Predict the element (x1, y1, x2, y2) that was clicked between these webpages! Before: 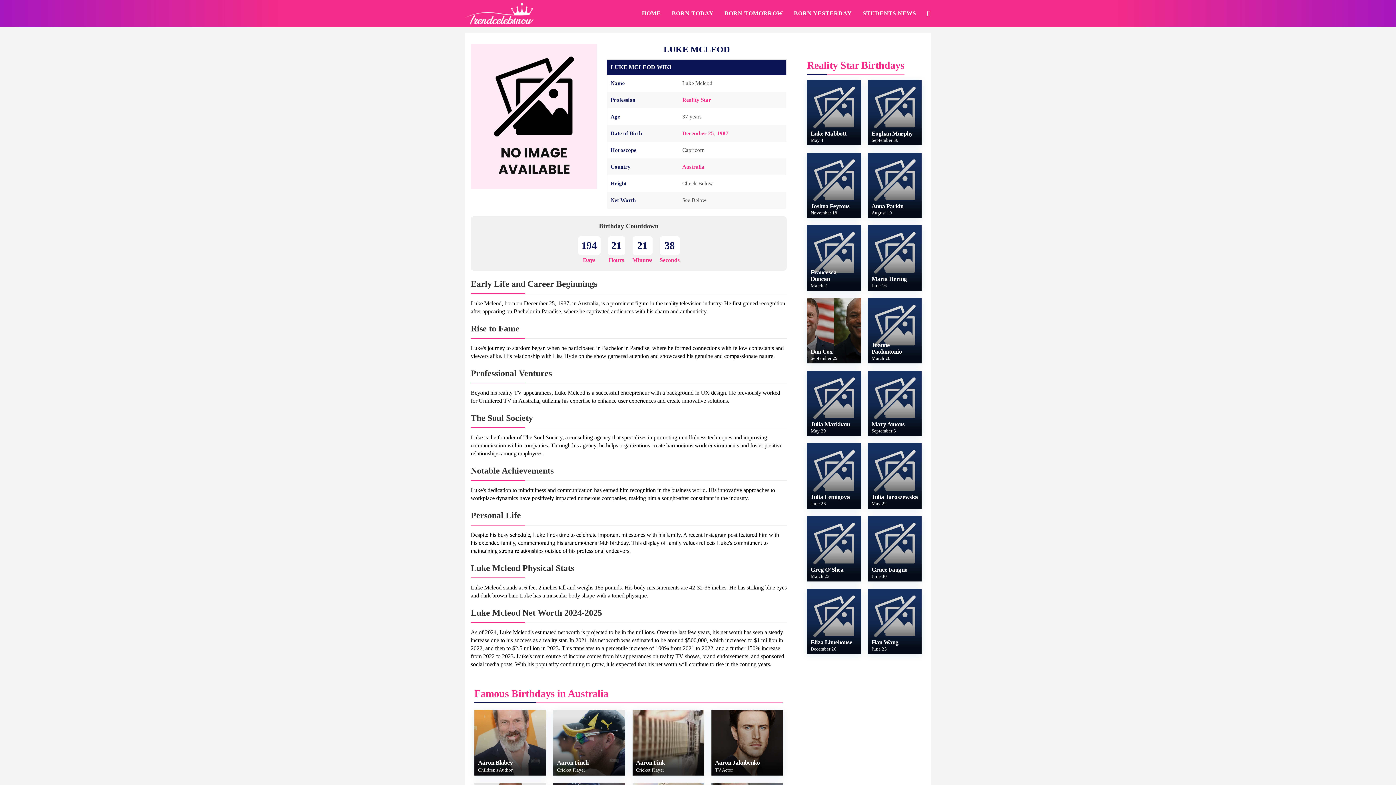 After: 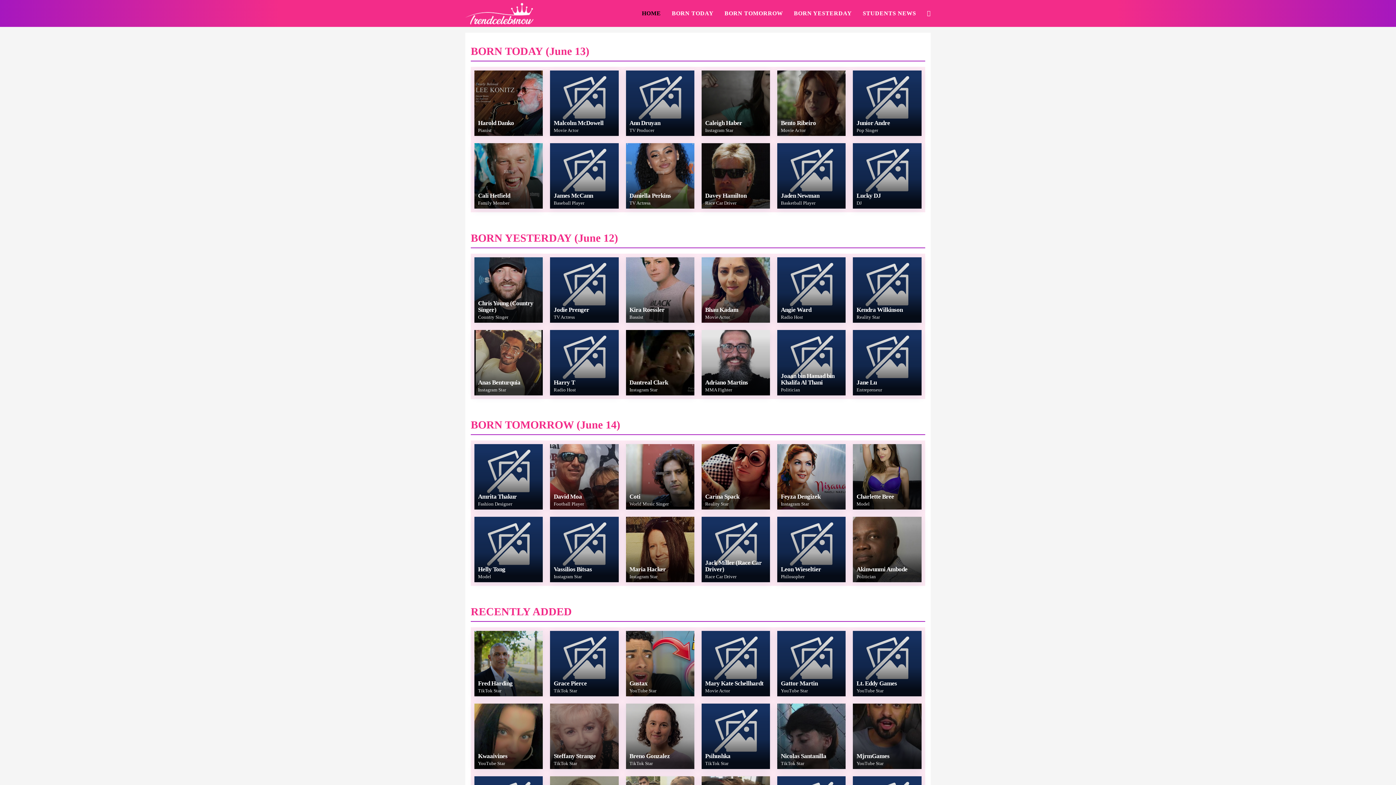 Action: bbox: (636, 0, 666, 26) label: HOME